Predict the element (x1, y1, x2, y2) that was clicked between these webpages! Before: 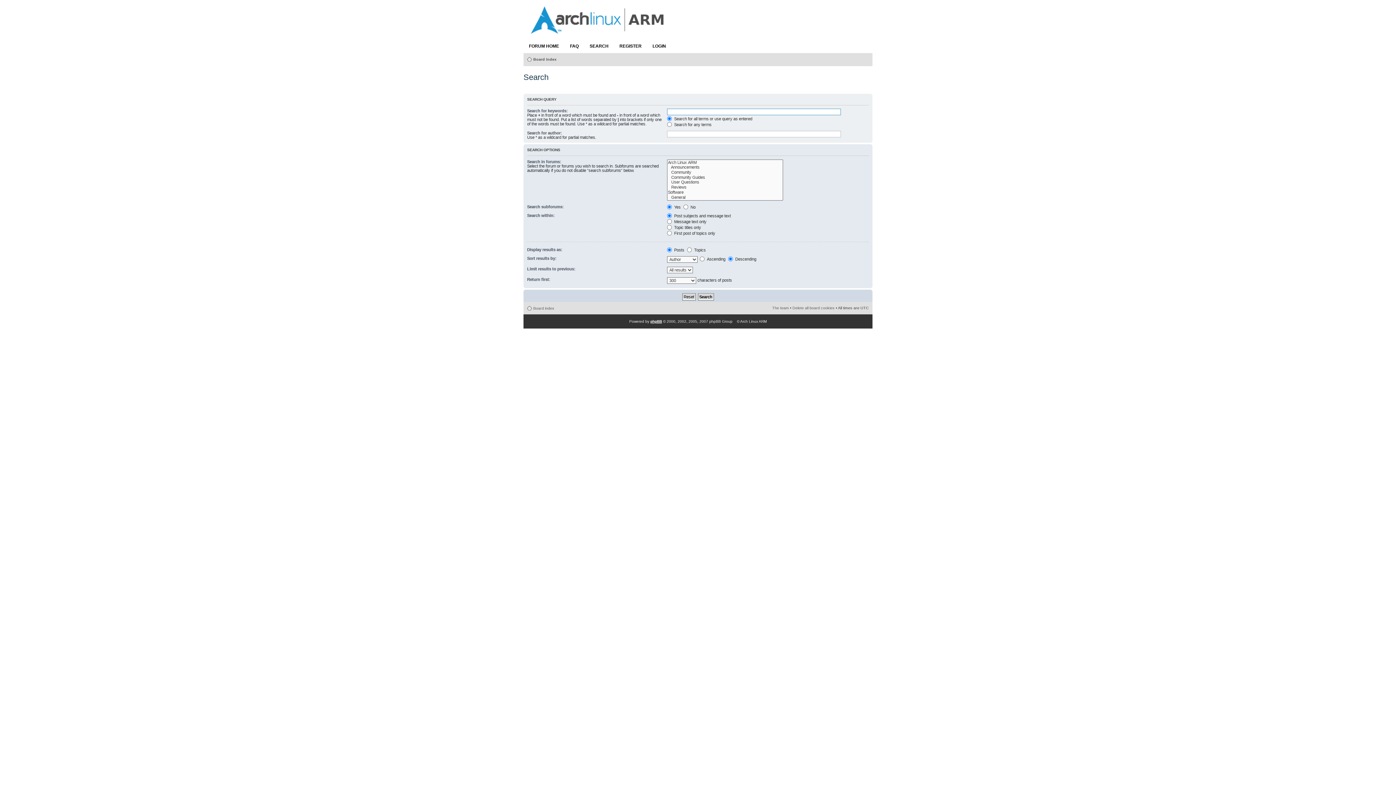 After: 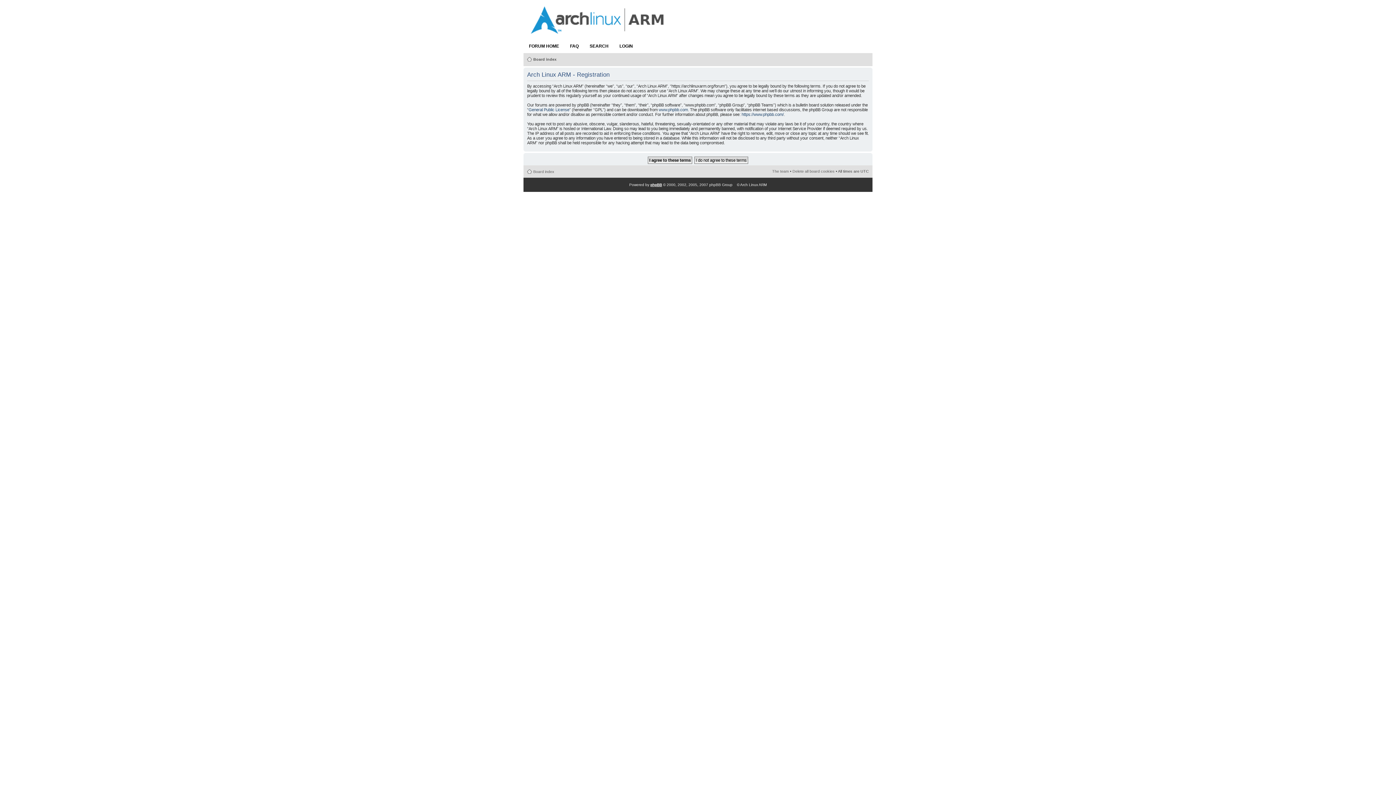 Action: bbox: (614, 38, 647, 53) label: REGISTER